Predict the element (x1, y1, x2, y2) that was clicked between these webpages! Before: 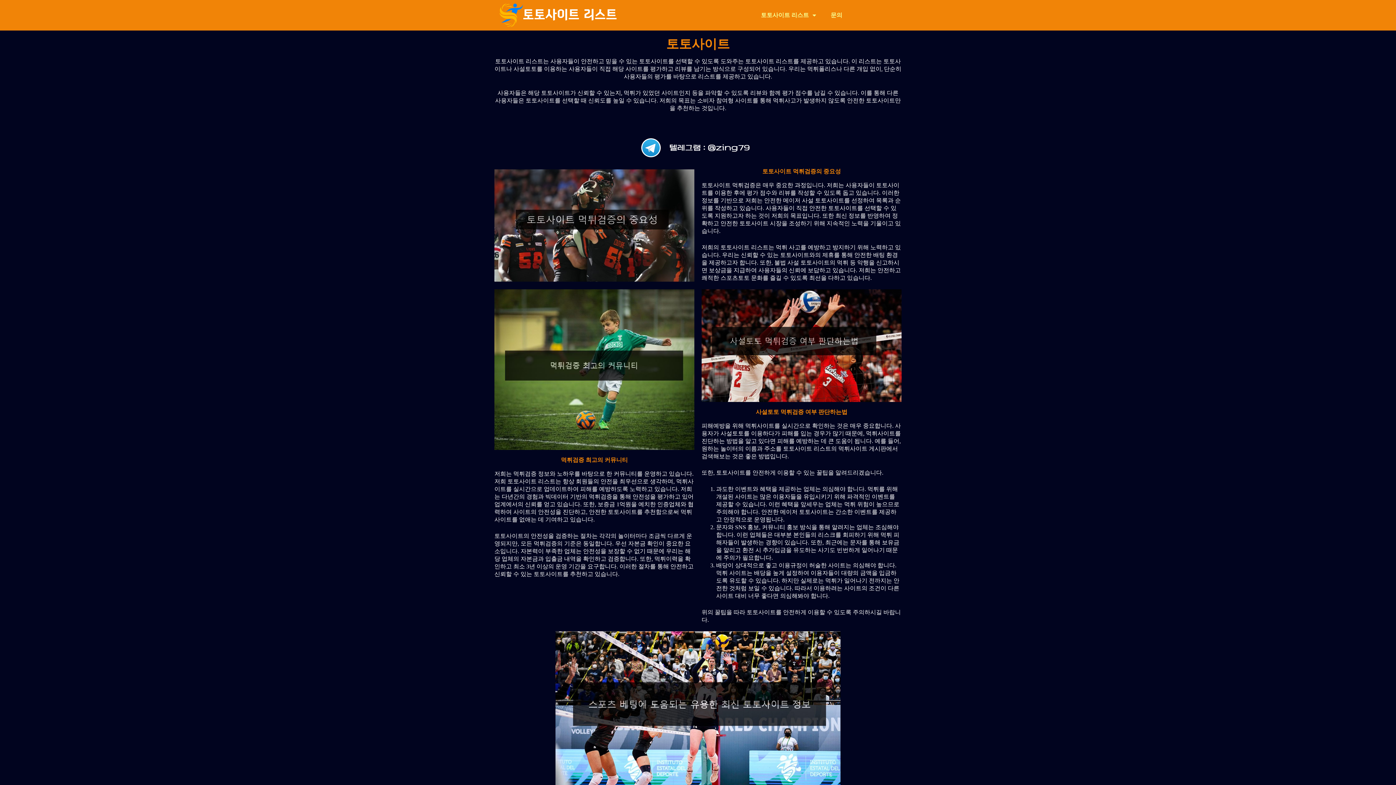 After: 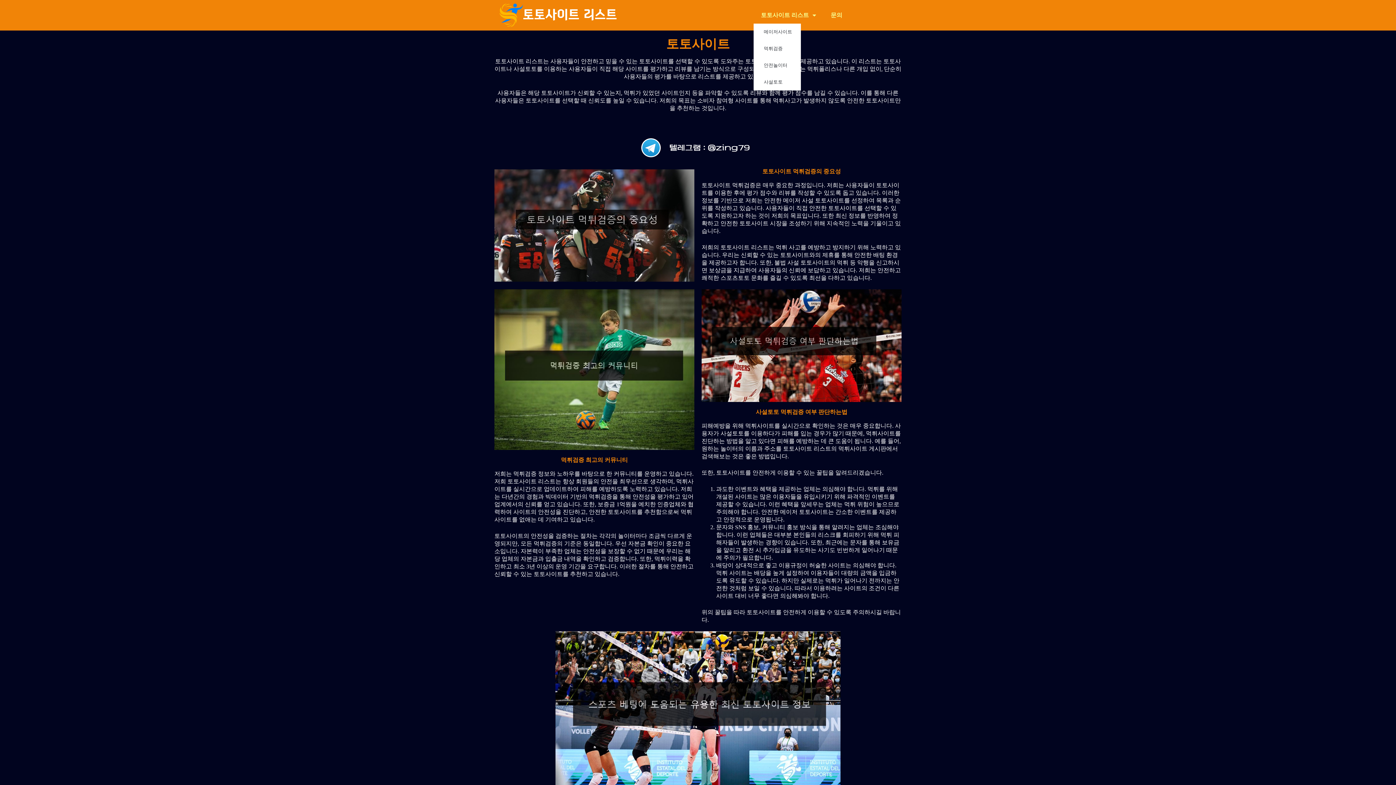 Action: bbox: (753, 6, 823, 23) label: 토토사이트 리스트